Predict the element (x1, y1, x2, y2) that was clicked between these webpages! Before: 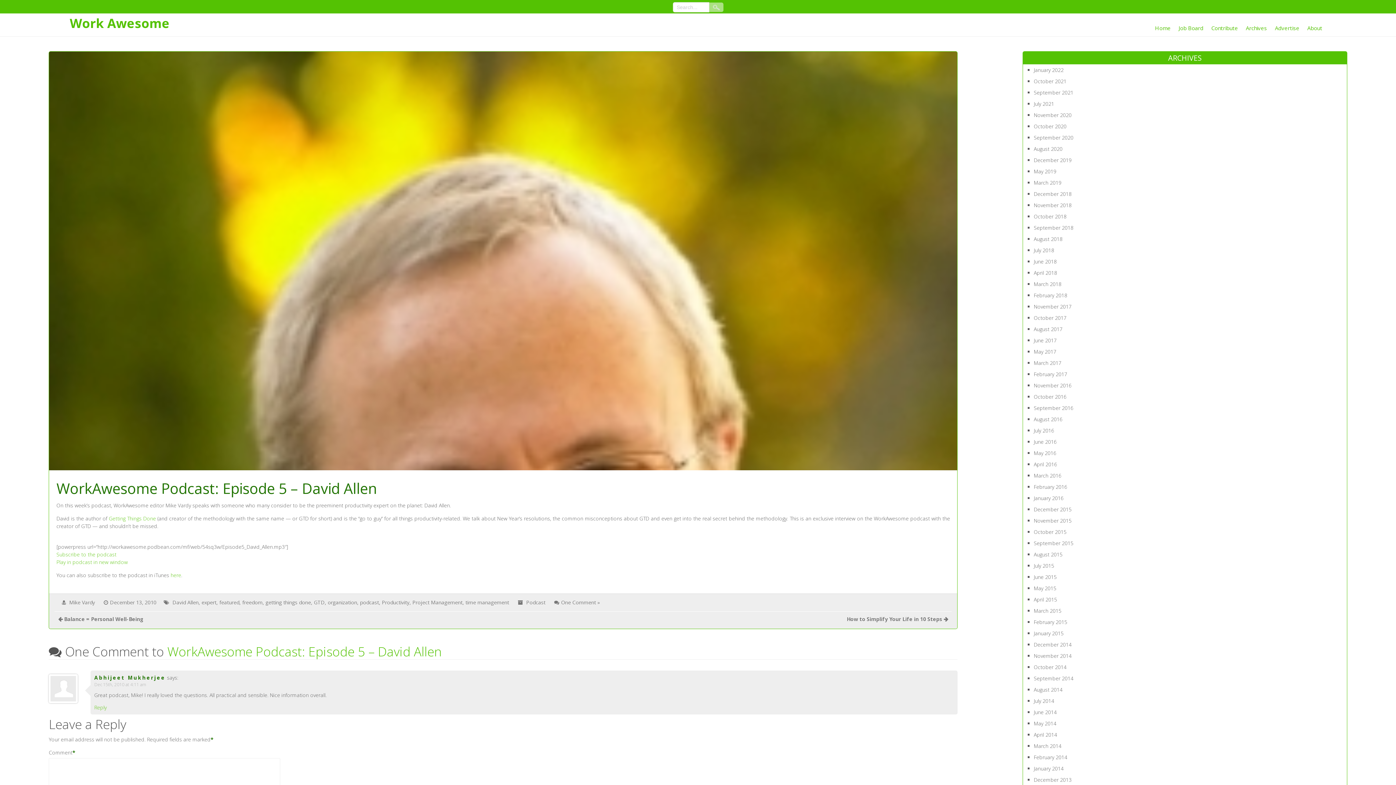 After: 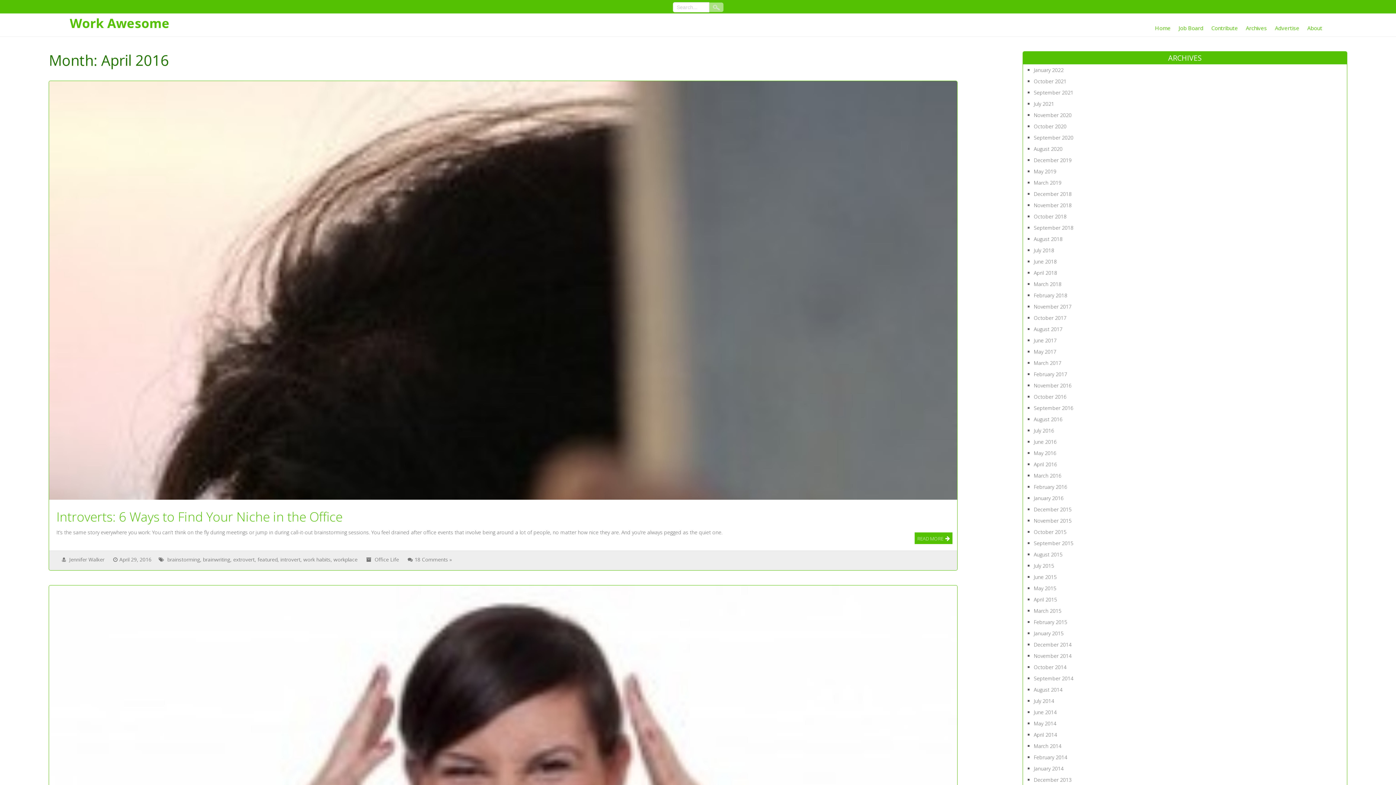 Action: bbox: (1034, 461, 1057, 468) label: April 2016